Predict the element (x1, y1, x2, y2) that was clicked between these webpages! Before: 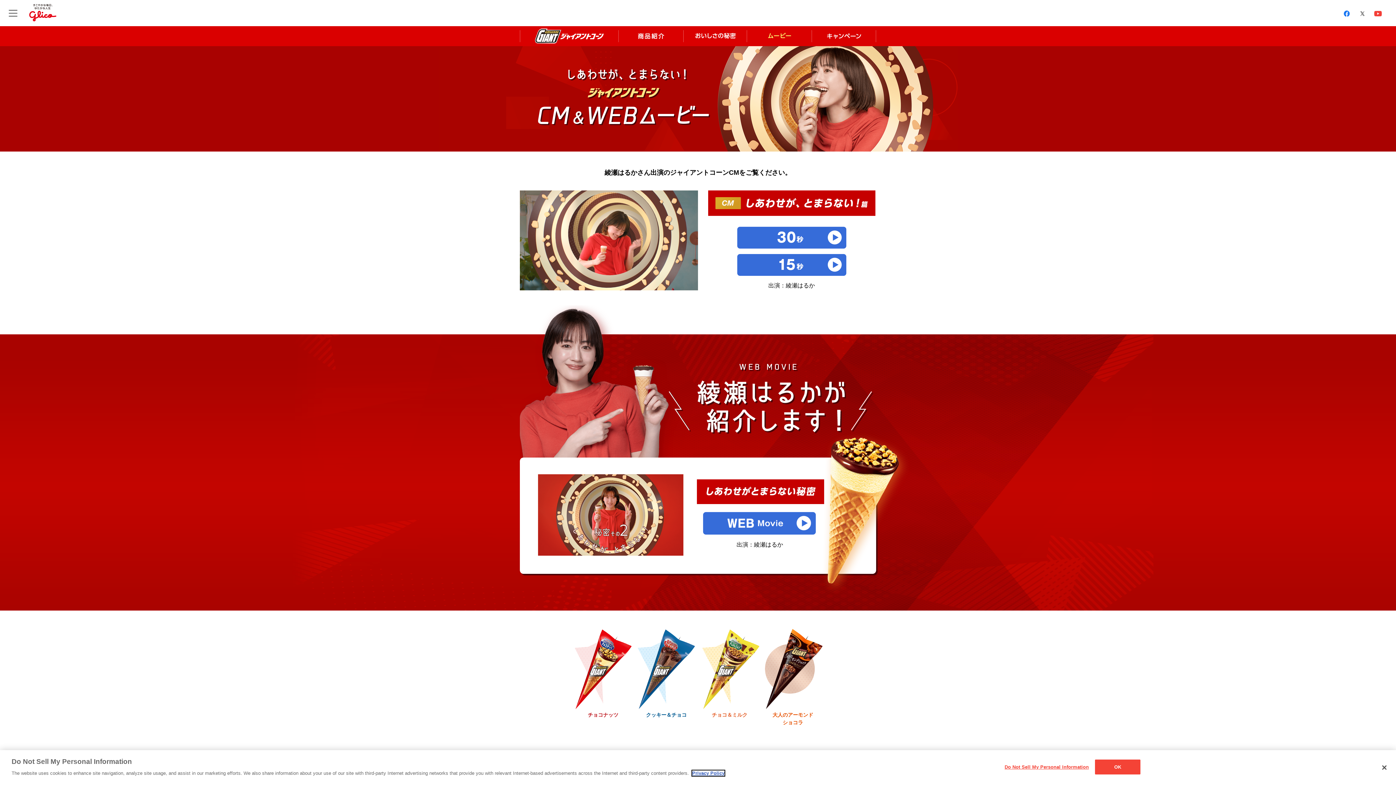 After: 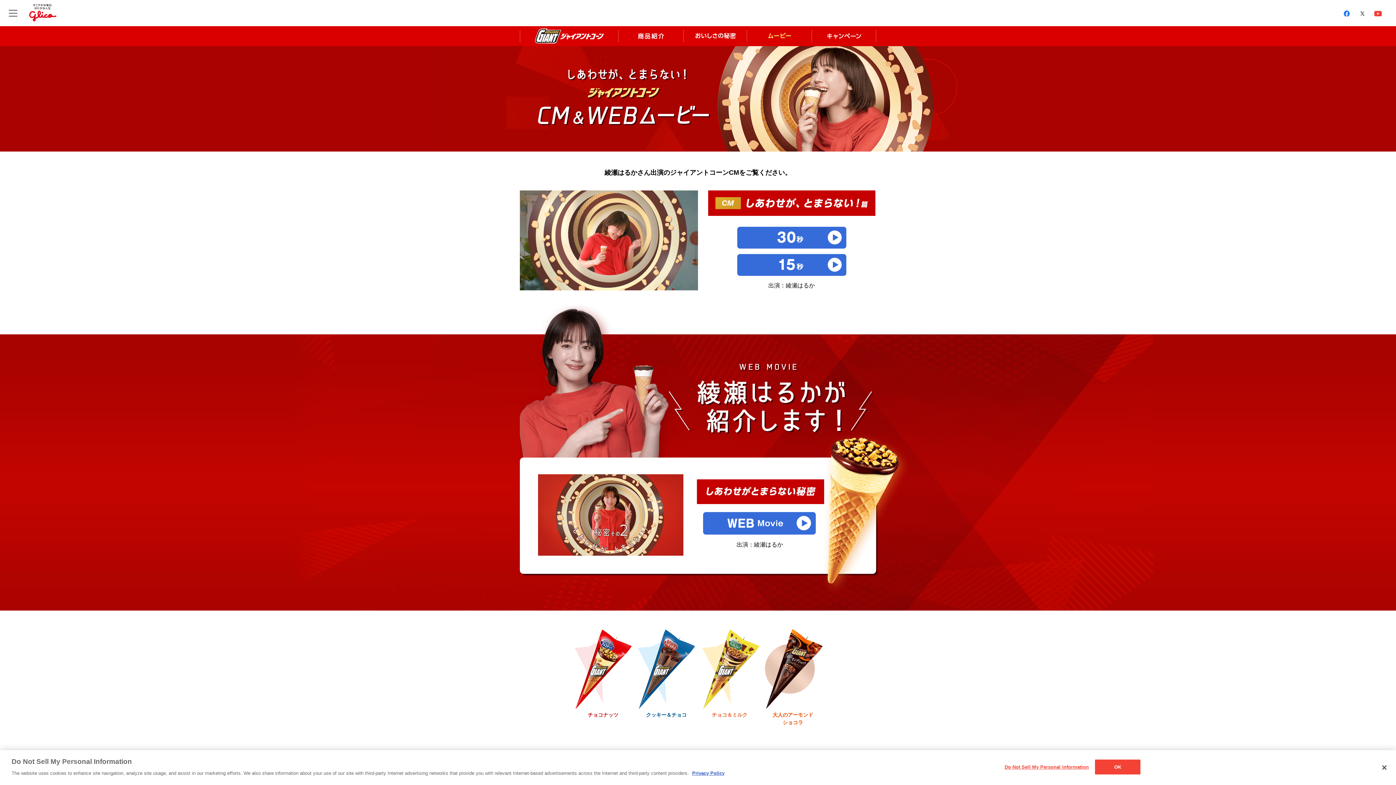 Action: bbox: (1371, 12, 1385, 17)